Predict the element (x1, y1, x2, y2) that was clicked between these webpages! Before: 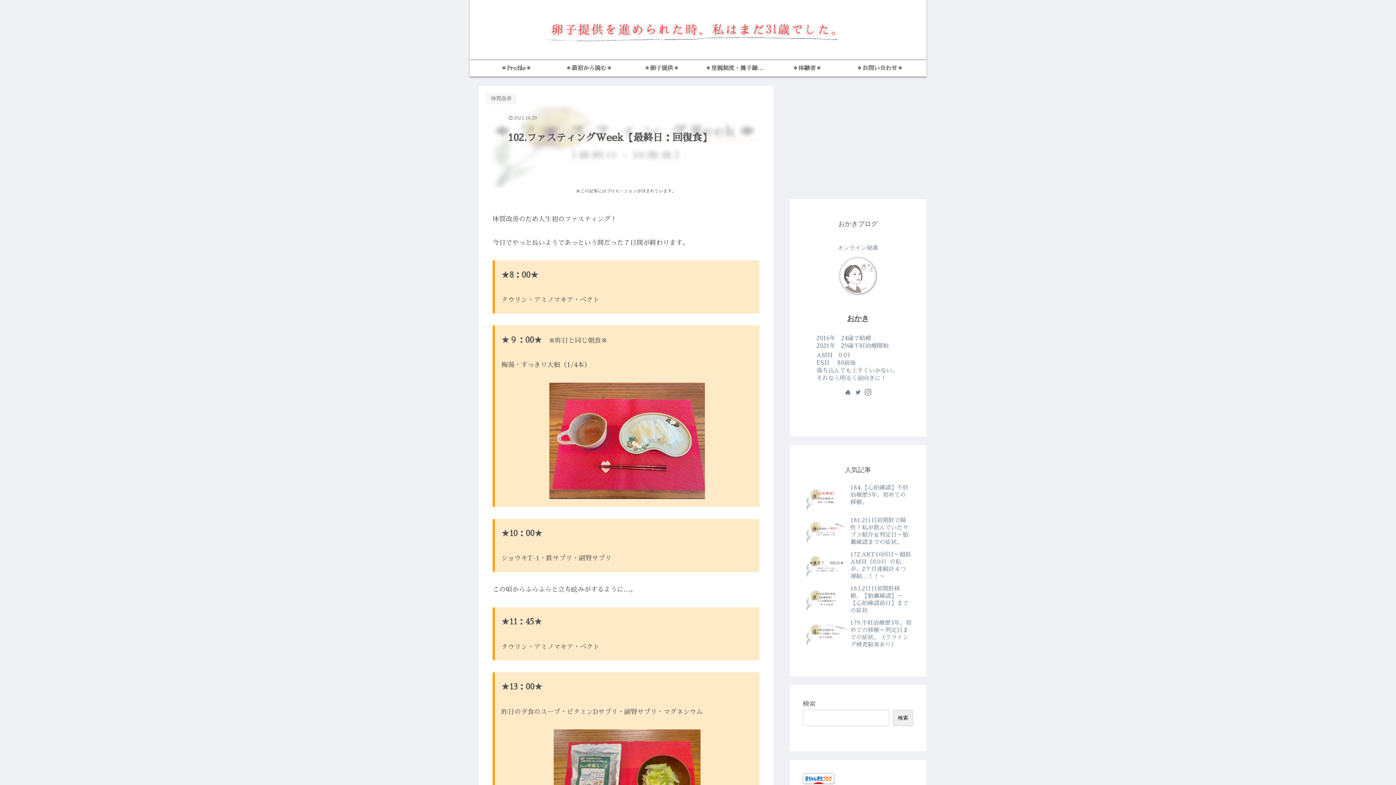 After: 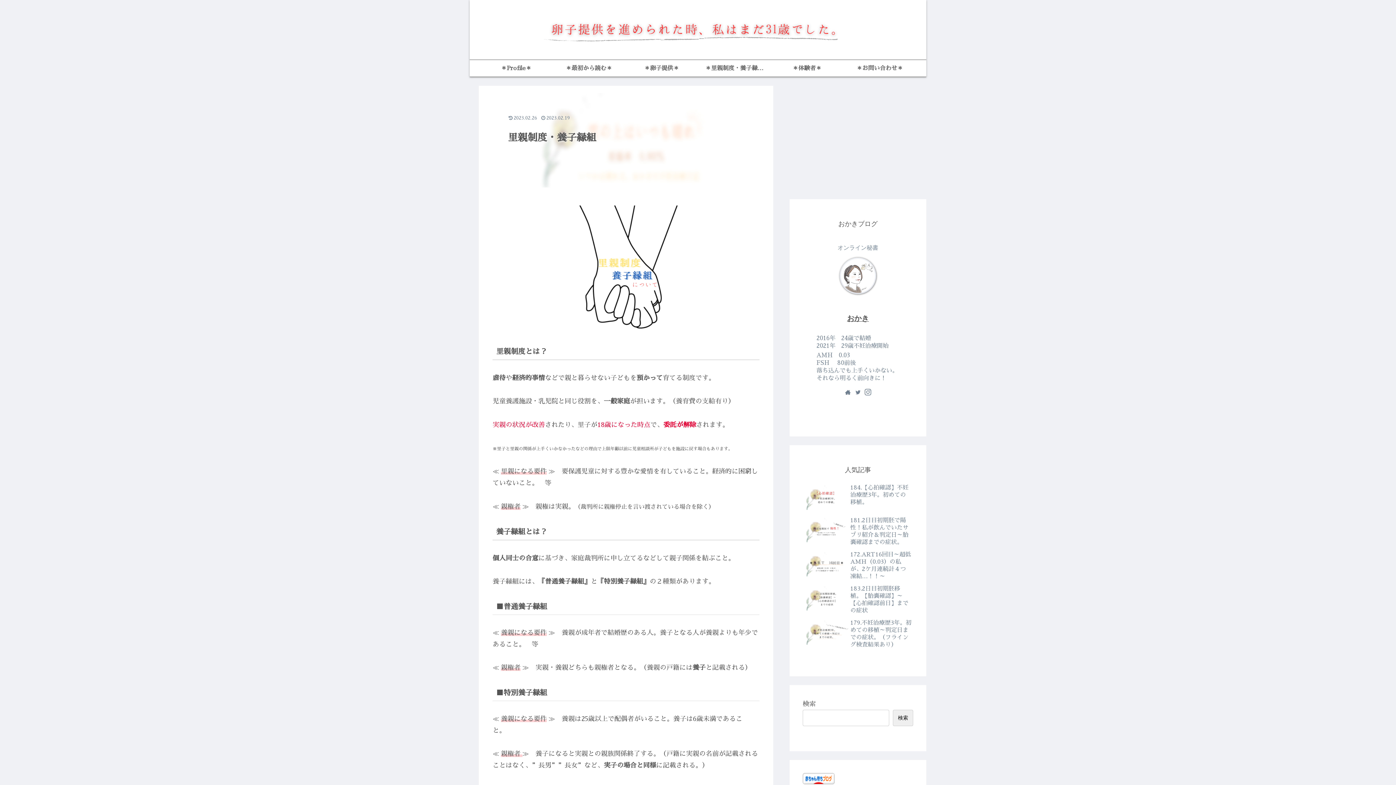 Action: label: ＊里親制度・養子縁組＊ bbox: (698, 60, 770, 76)